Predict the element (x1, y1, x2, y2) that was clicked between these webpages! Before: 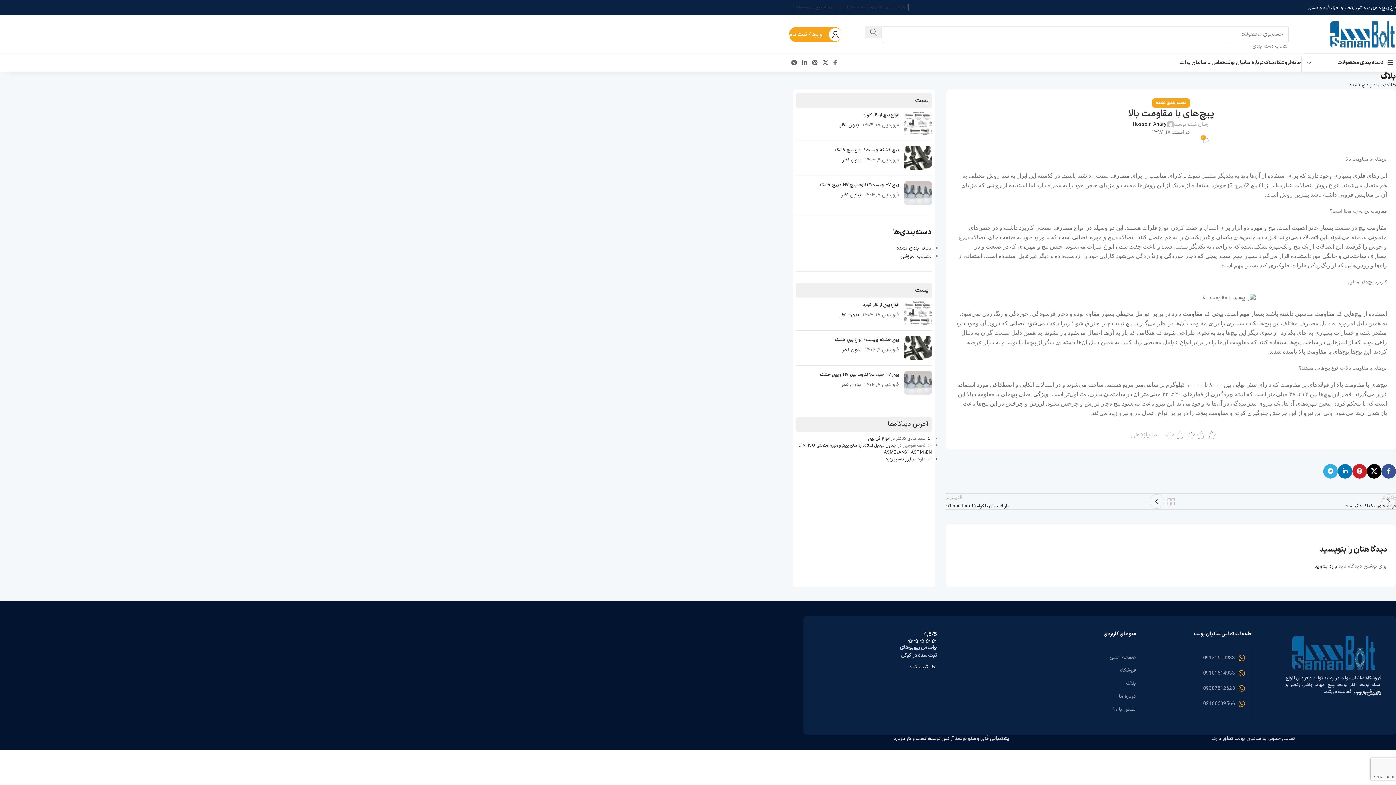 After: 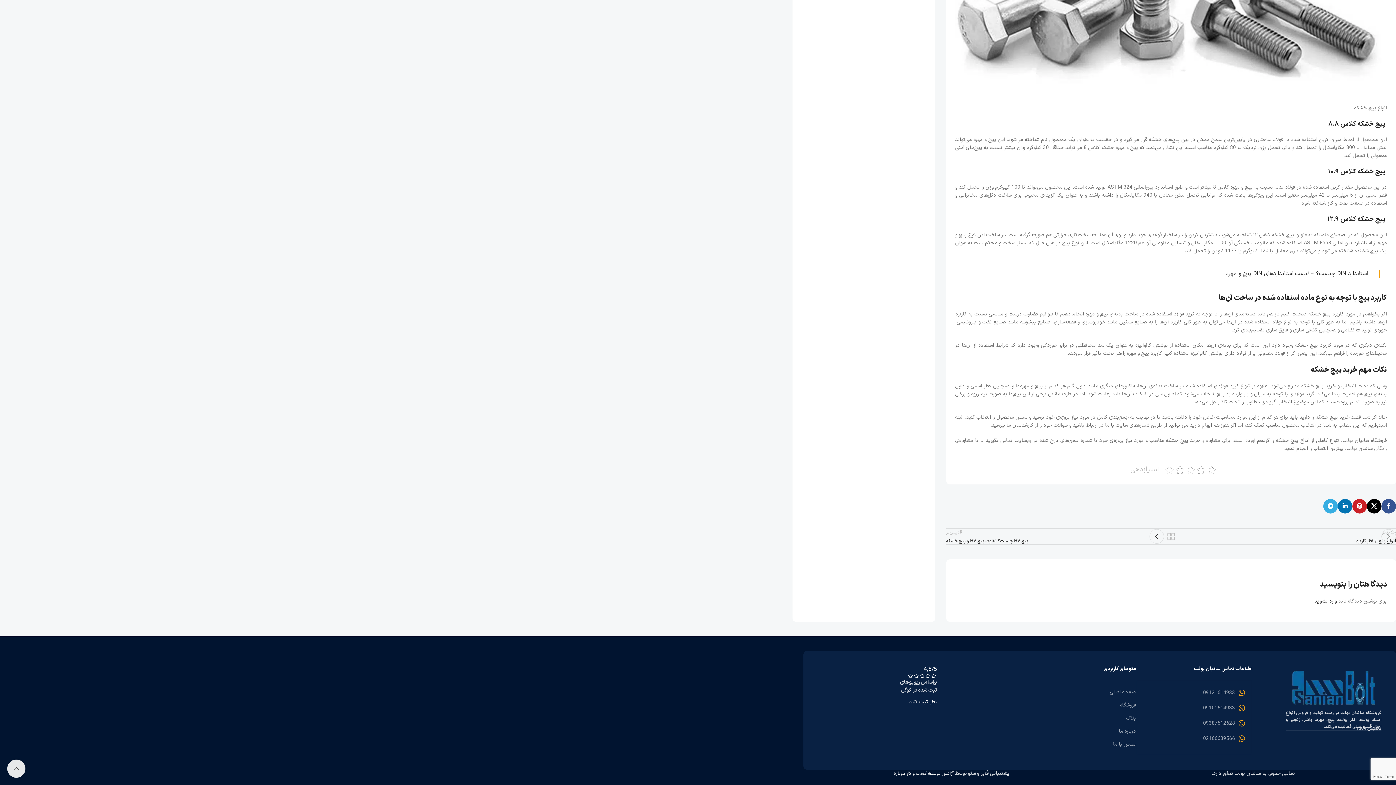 Action: bbox: (842, 346, 862, 353) label: بدون نظر